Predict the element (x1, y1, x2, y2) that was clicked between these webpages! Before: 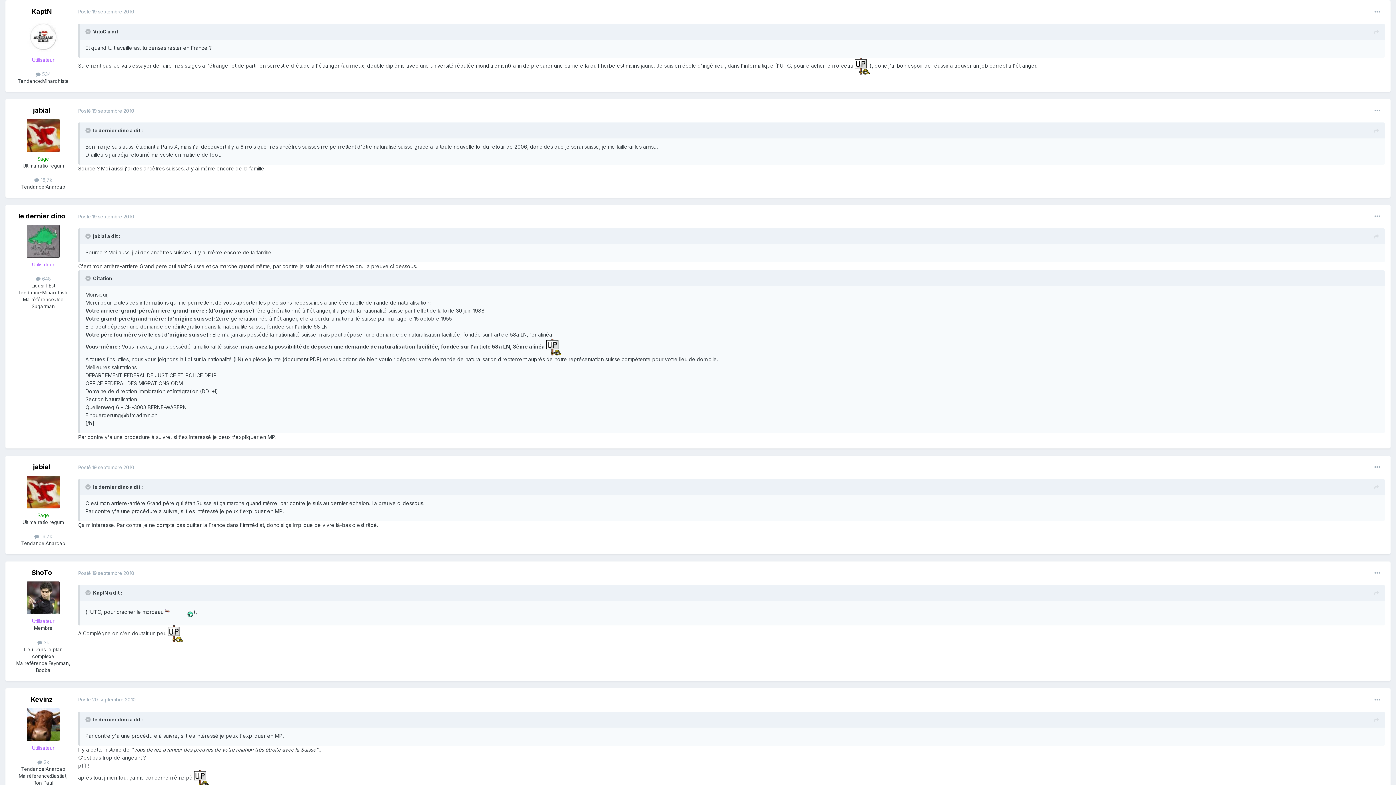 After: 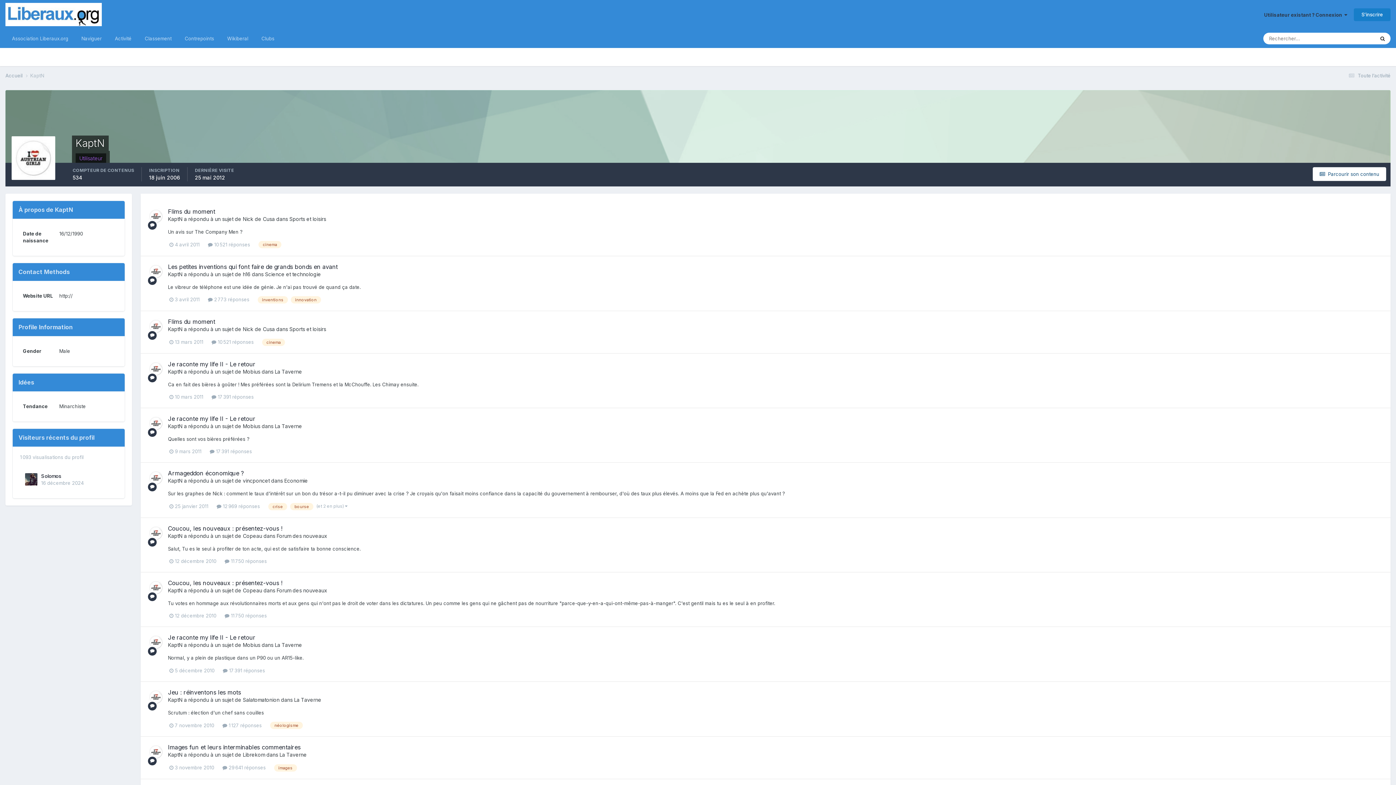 Action: bbox: (26, 20, 59, 53)